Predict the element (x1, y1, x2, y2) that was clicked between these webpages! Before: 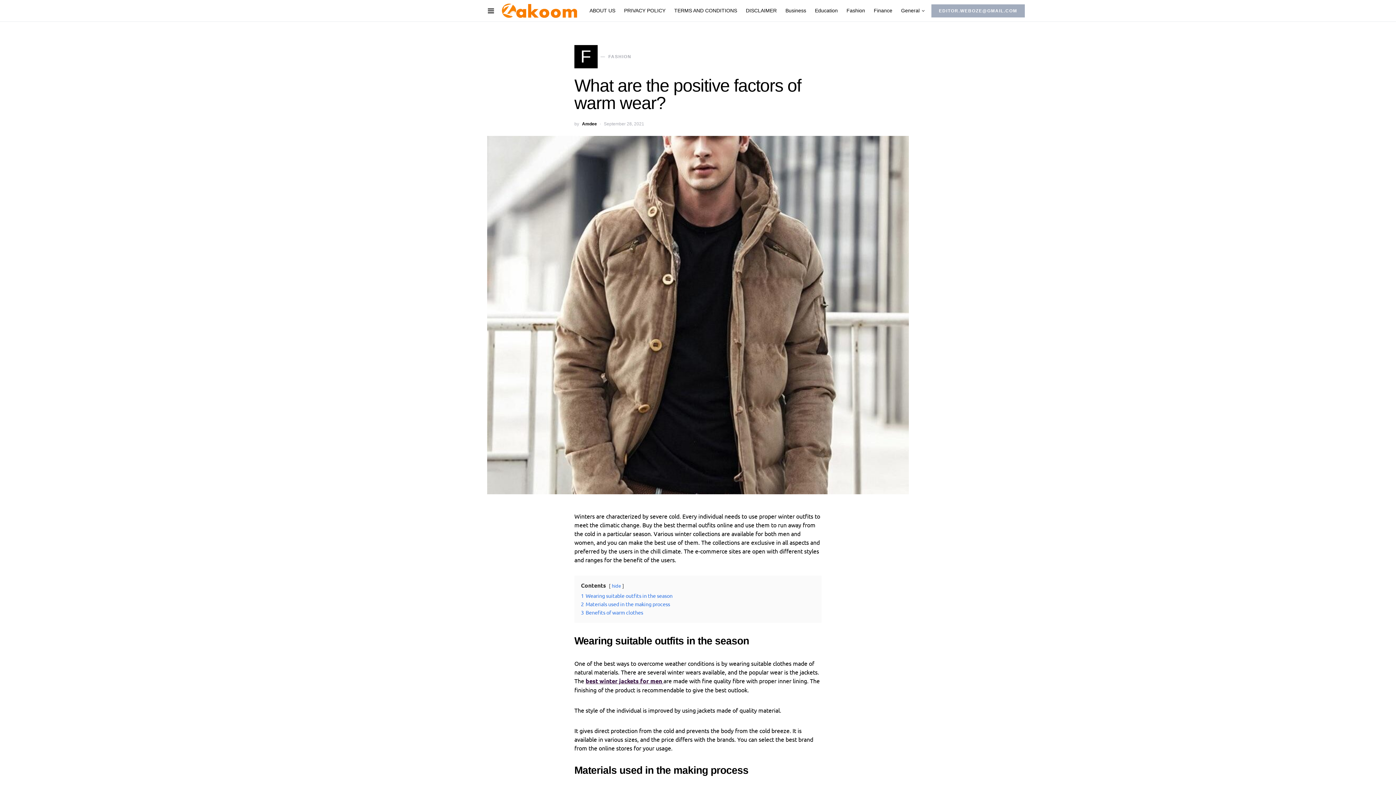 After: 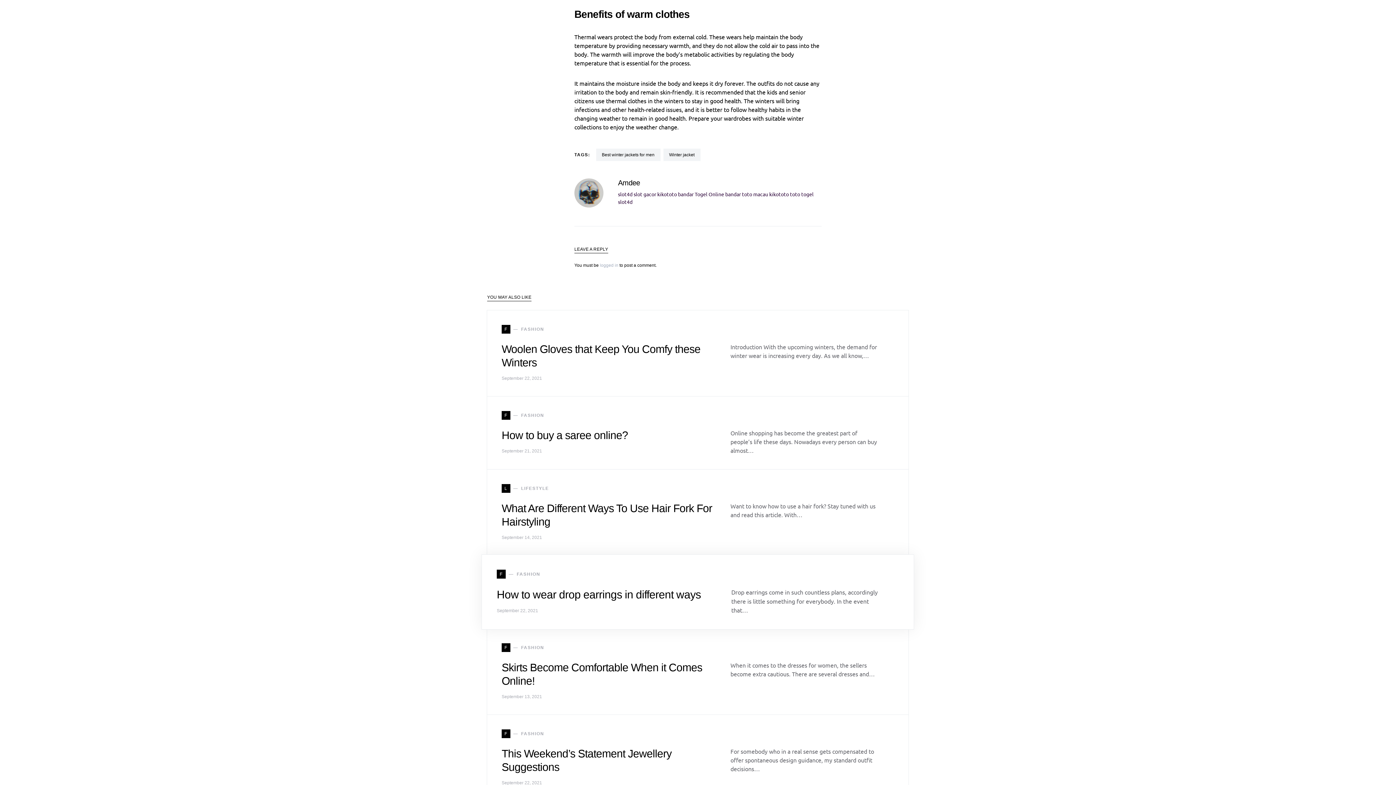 Action: bbox: (581, 609, 643, 616) label: 3 Benefits of warm clothes